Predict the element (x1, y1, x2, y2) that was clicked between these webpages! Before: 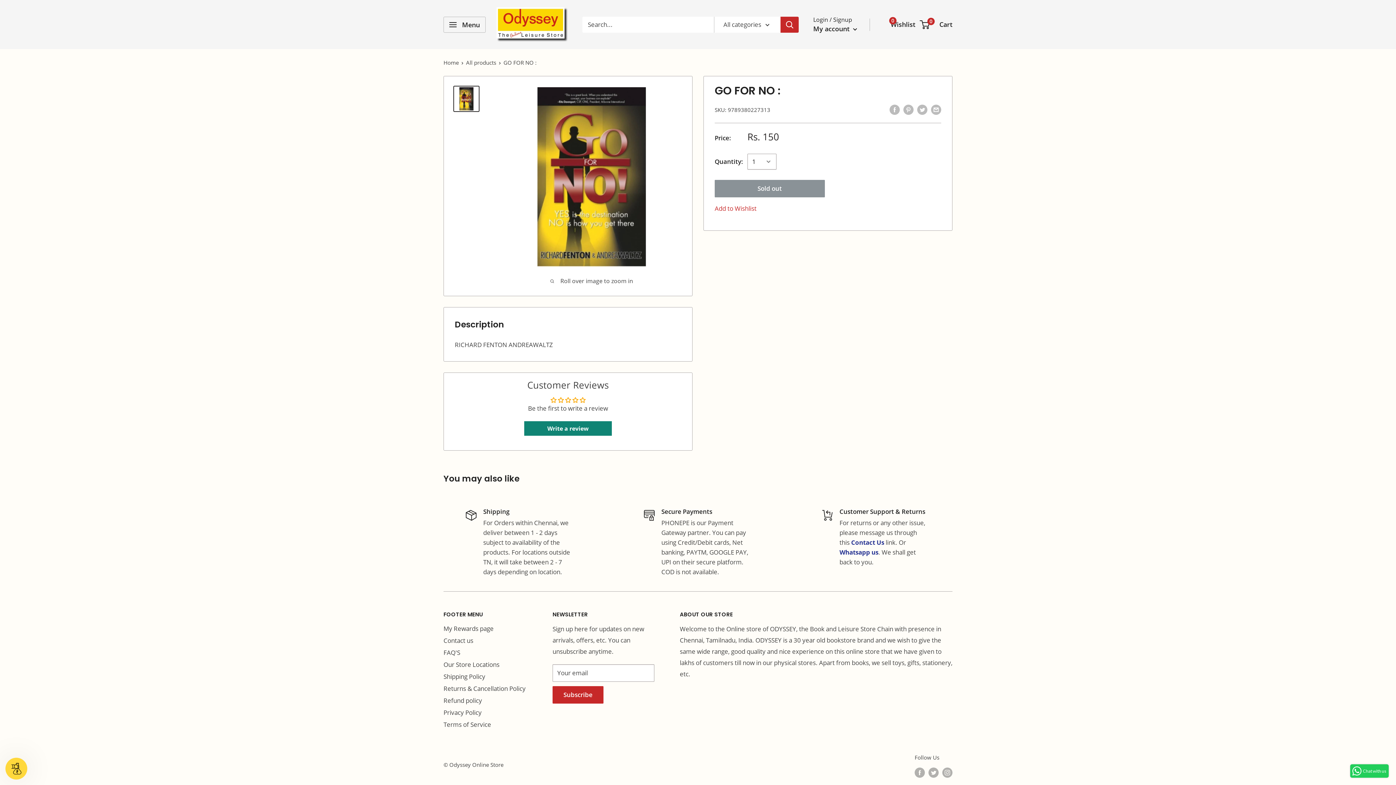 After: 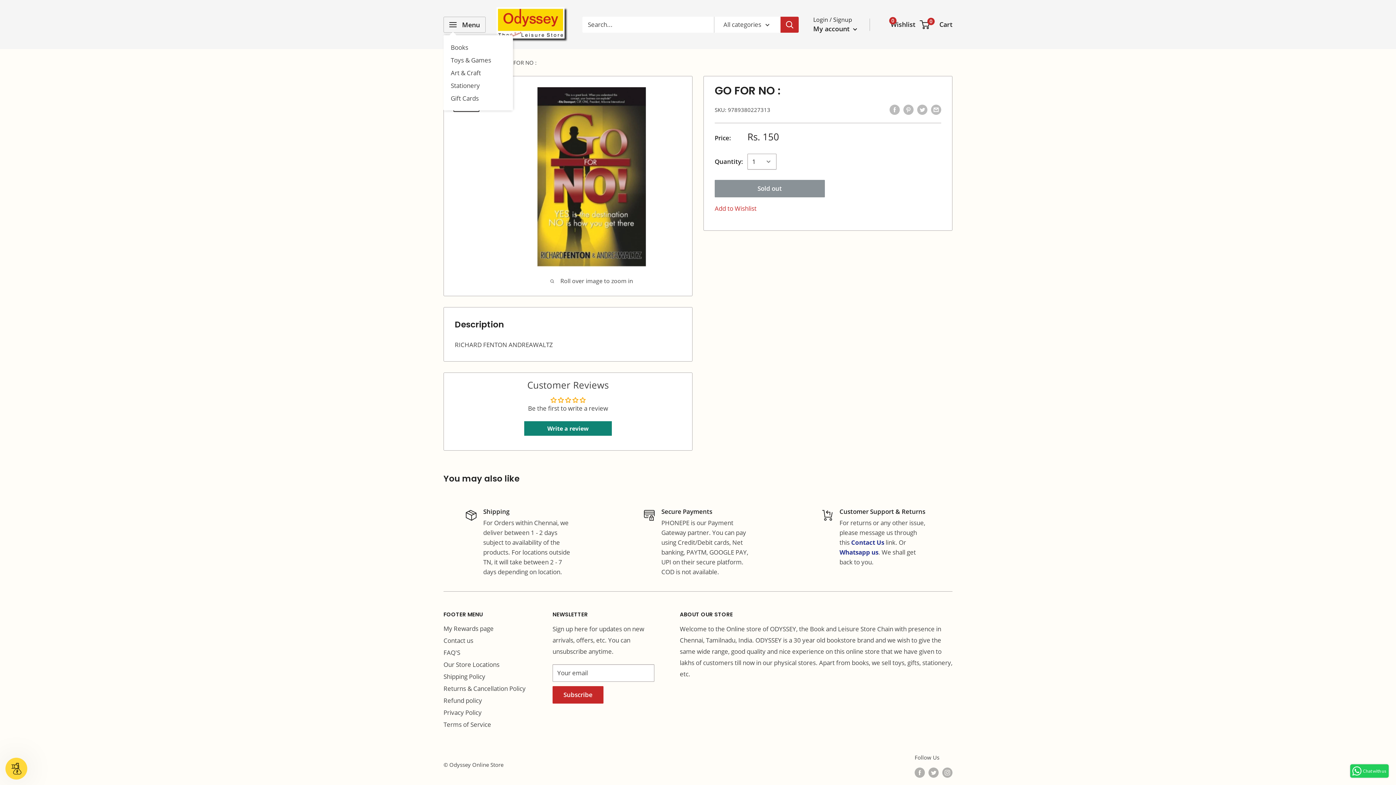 Action: bbox: (443, 16, 485, 32) label: Open menu